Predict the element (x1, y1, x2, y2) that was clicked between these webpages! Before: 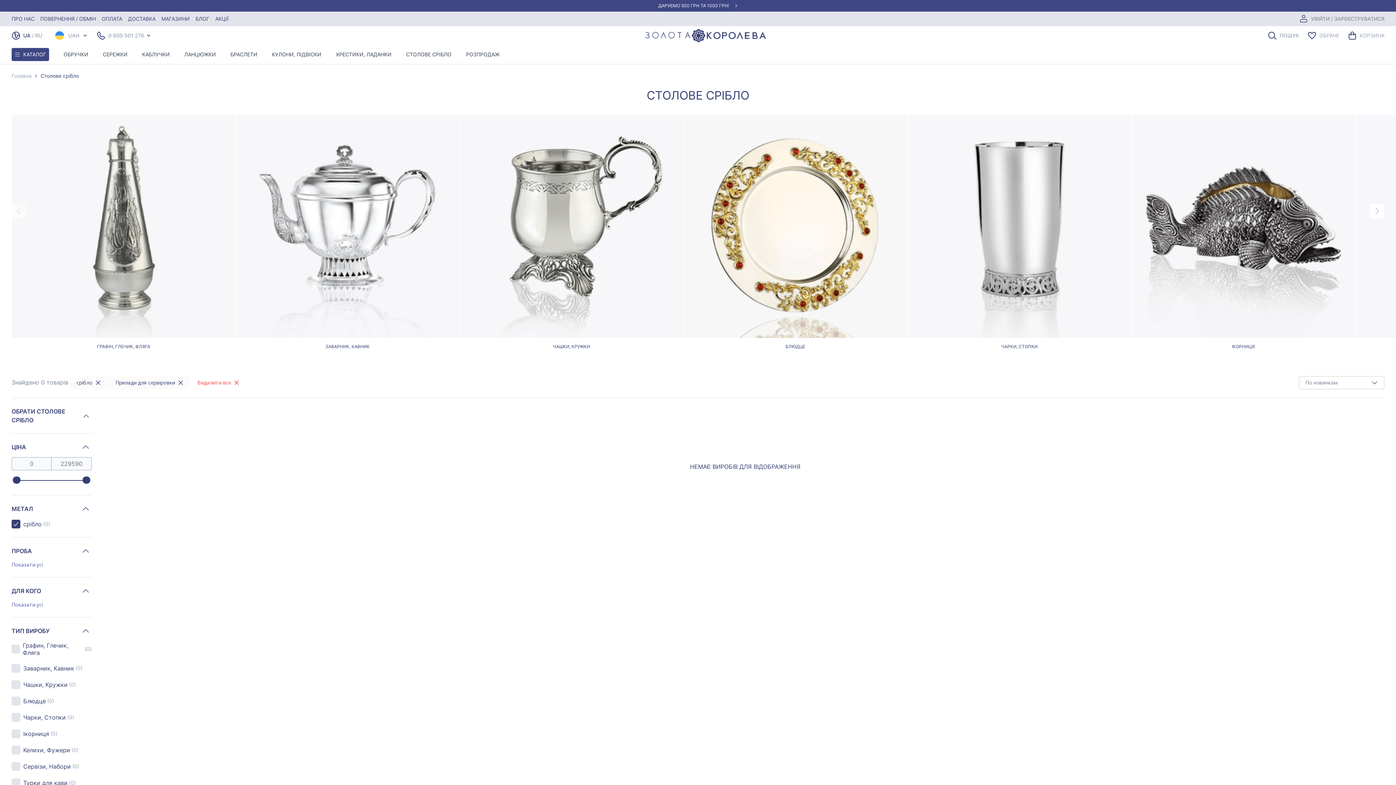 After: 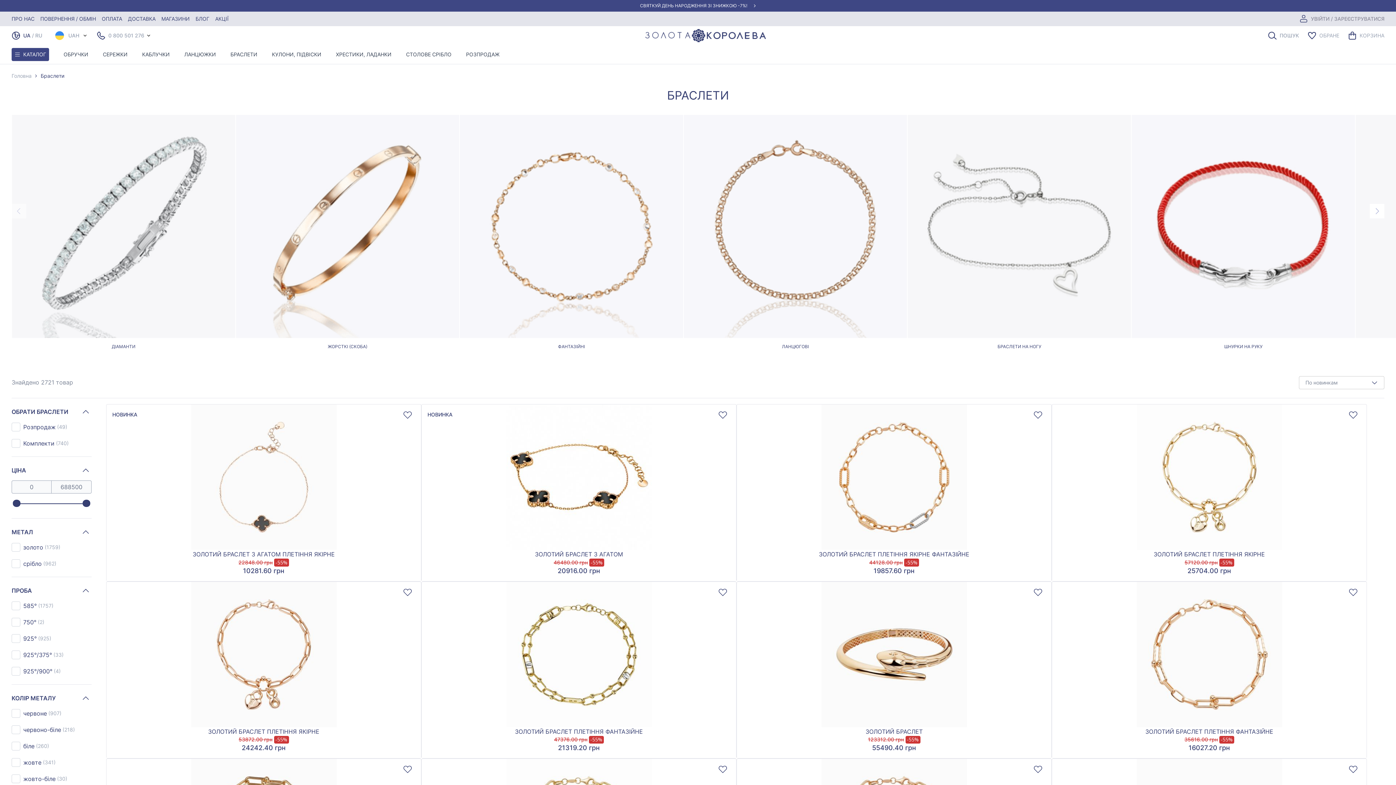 Action: label: БРАСЛЕТИ bbox: (230, 50, 257, 58)